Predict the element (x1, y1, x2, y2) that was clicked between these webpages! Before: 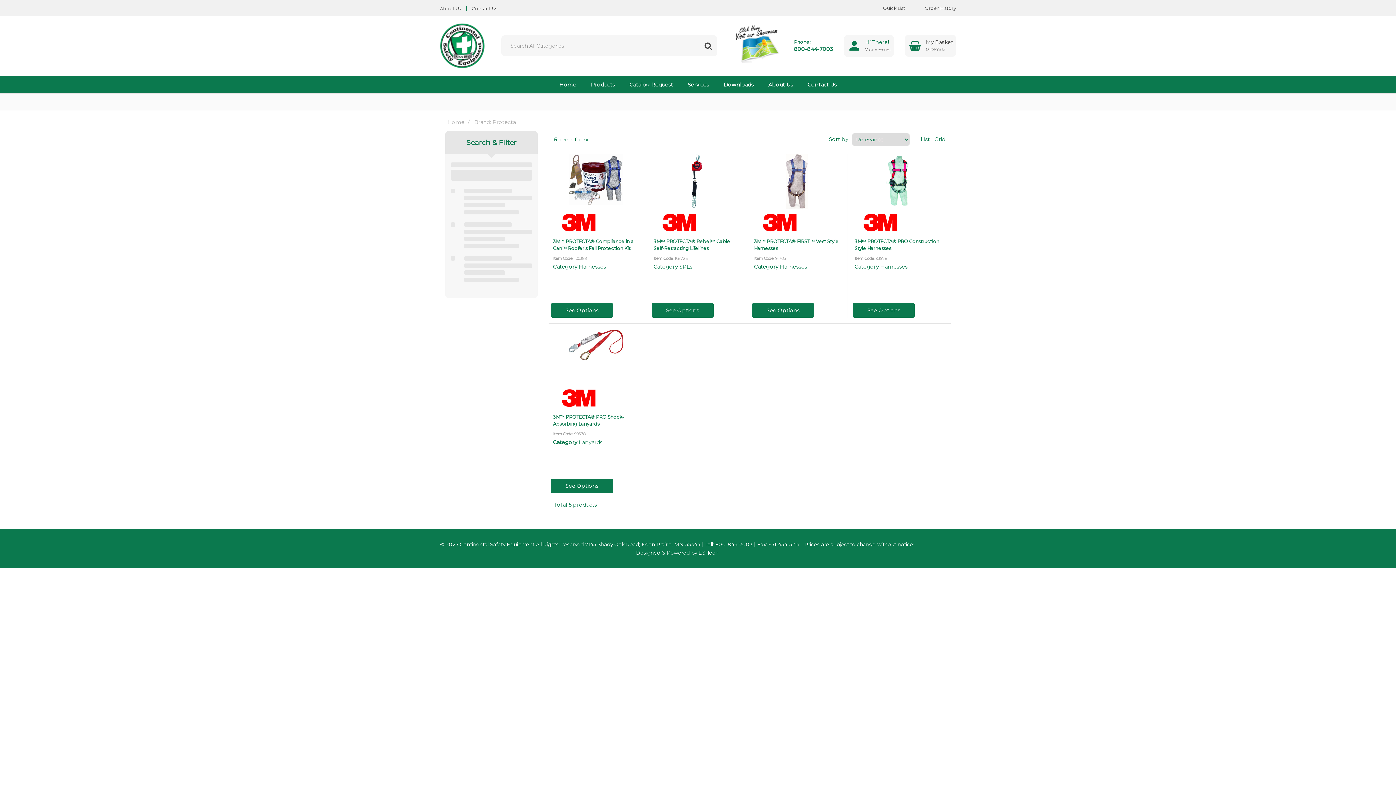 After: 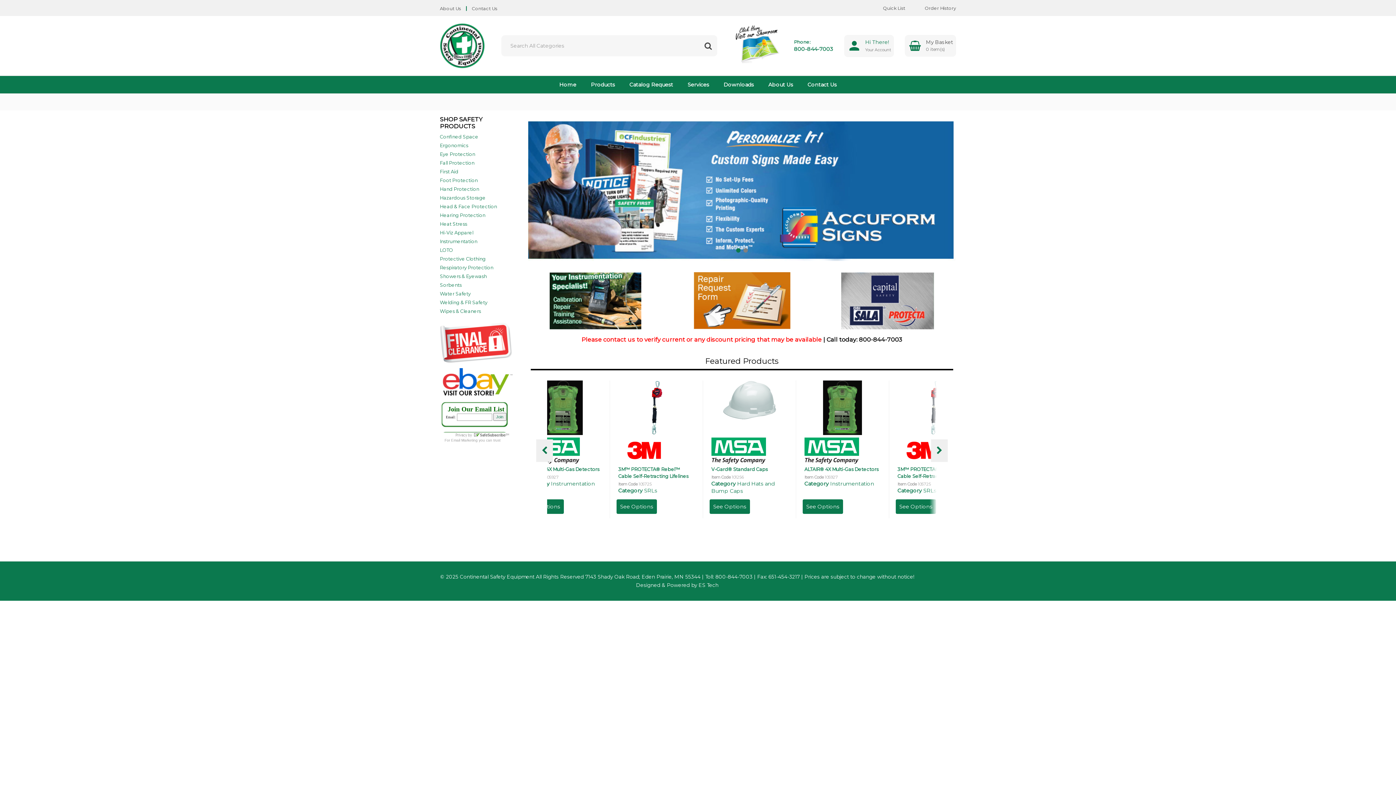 Action: label: Home bbox: (447, 114, 461, 120)